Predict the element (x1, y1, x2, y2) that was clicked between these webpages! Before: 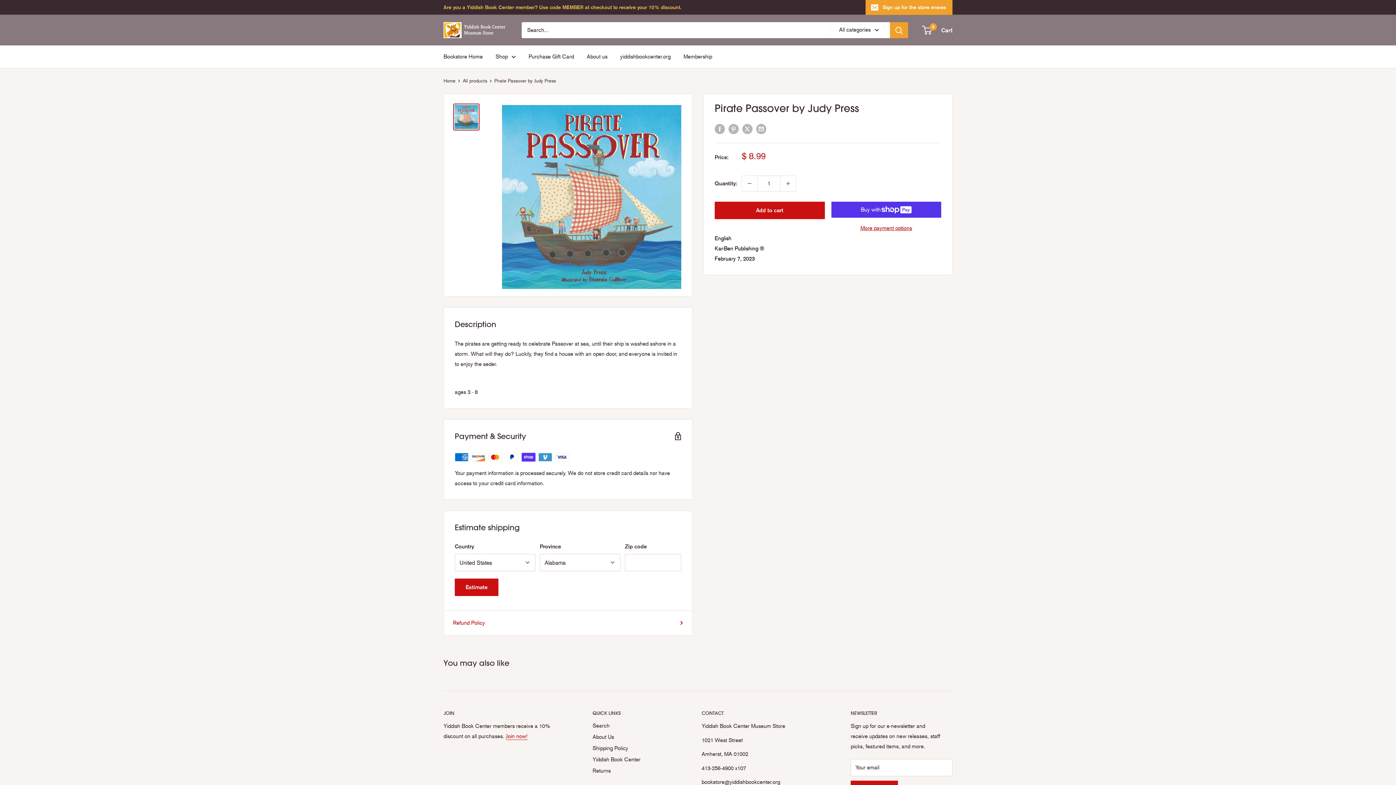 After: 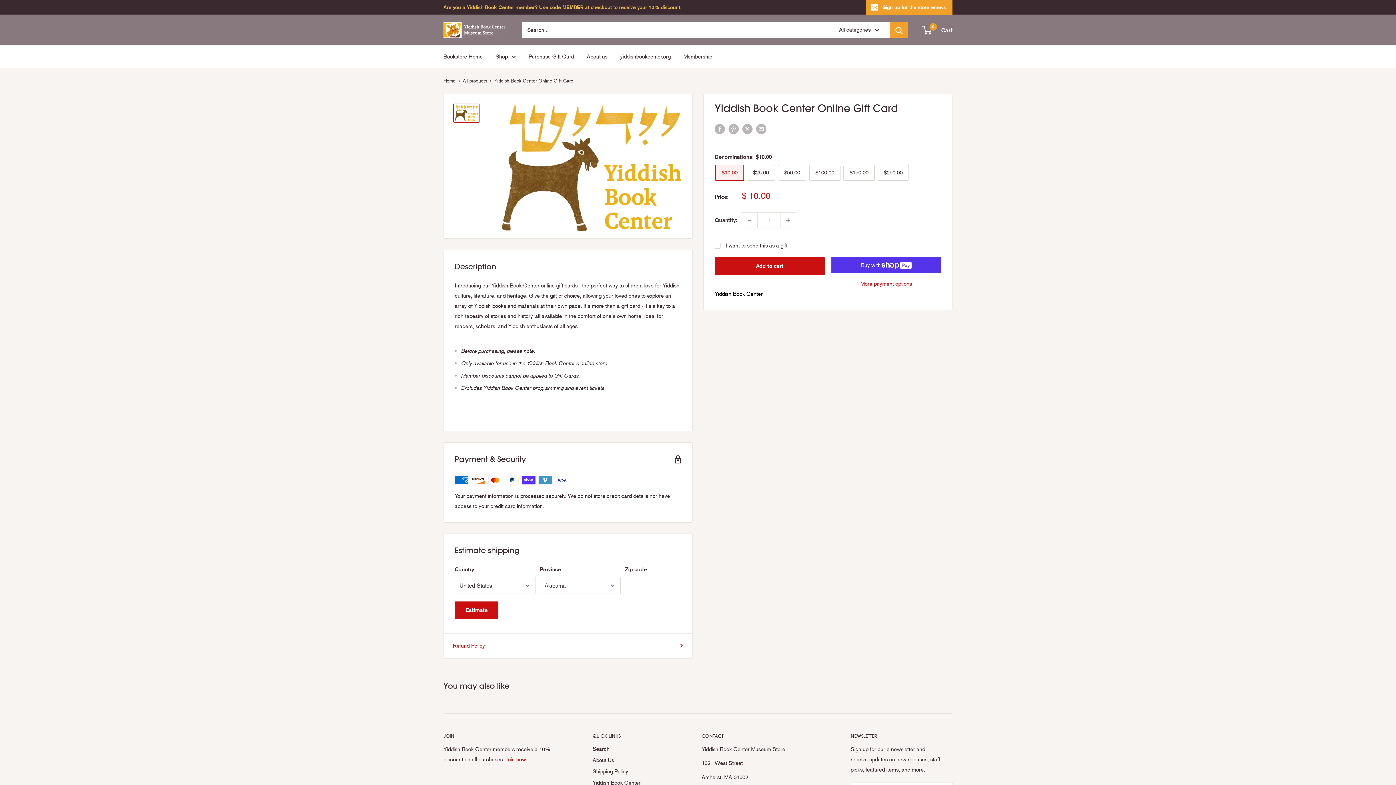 Action: bbox: (528, 51, 574, 61) label: Purchase Gift Card